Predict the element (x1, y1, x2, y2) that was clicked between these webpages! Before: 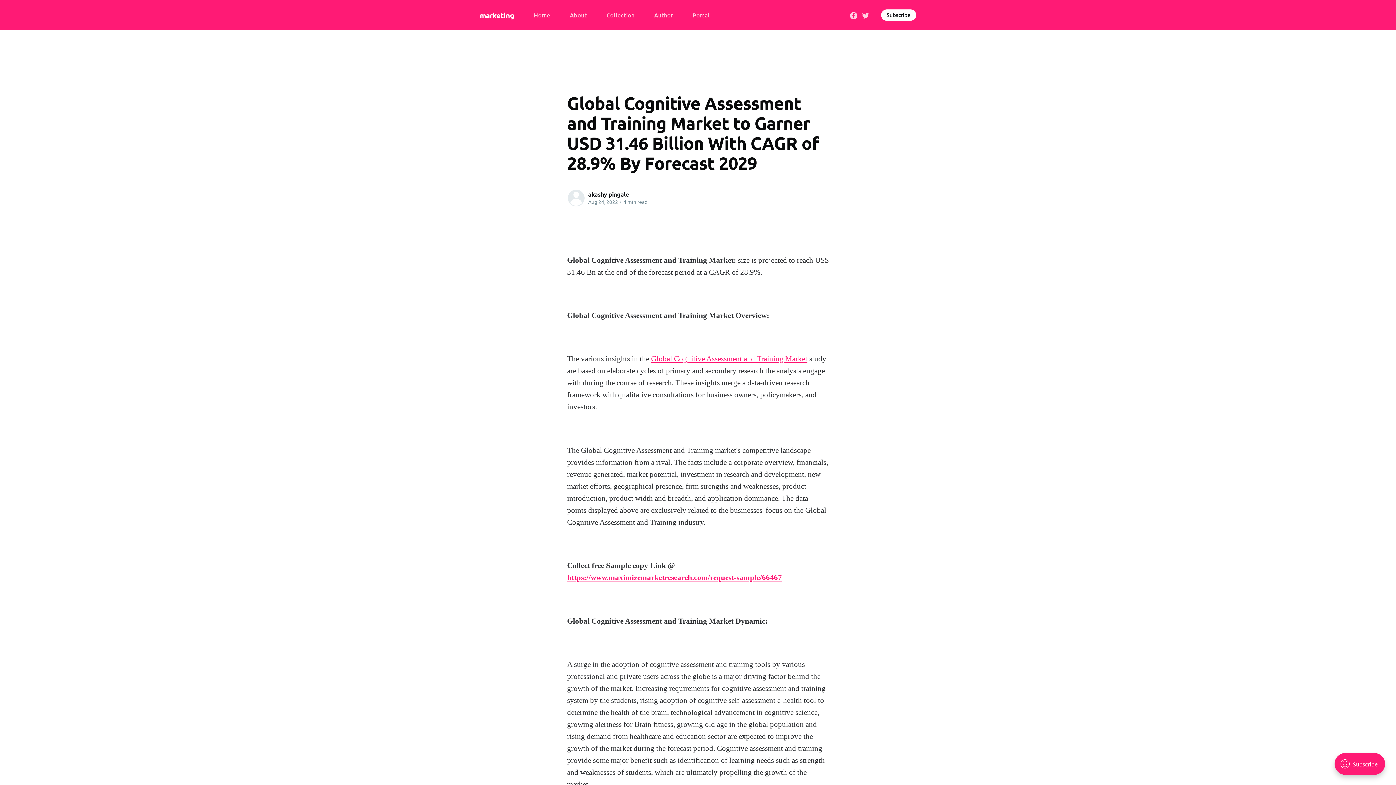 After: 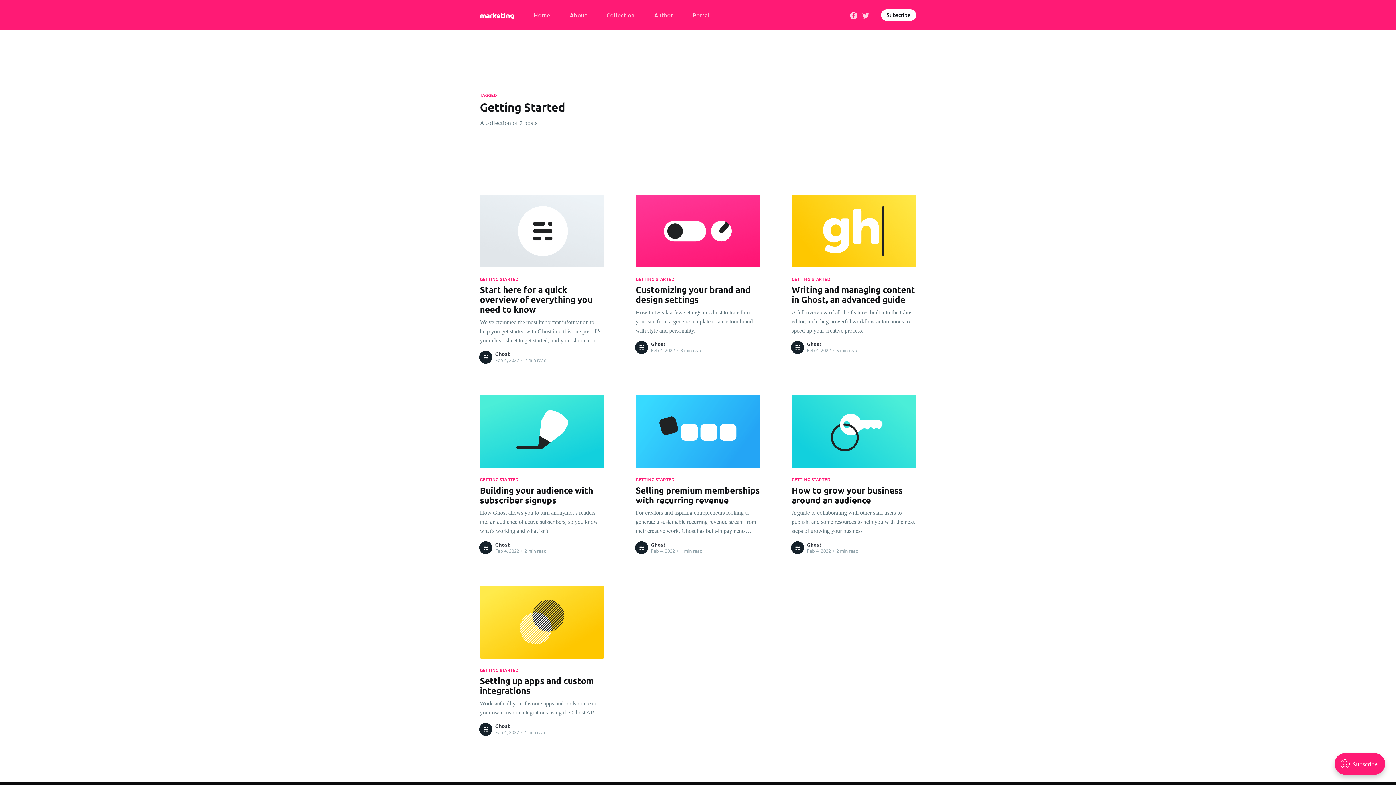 Action: label: Collection bbox: (606, 8, 634, 21)